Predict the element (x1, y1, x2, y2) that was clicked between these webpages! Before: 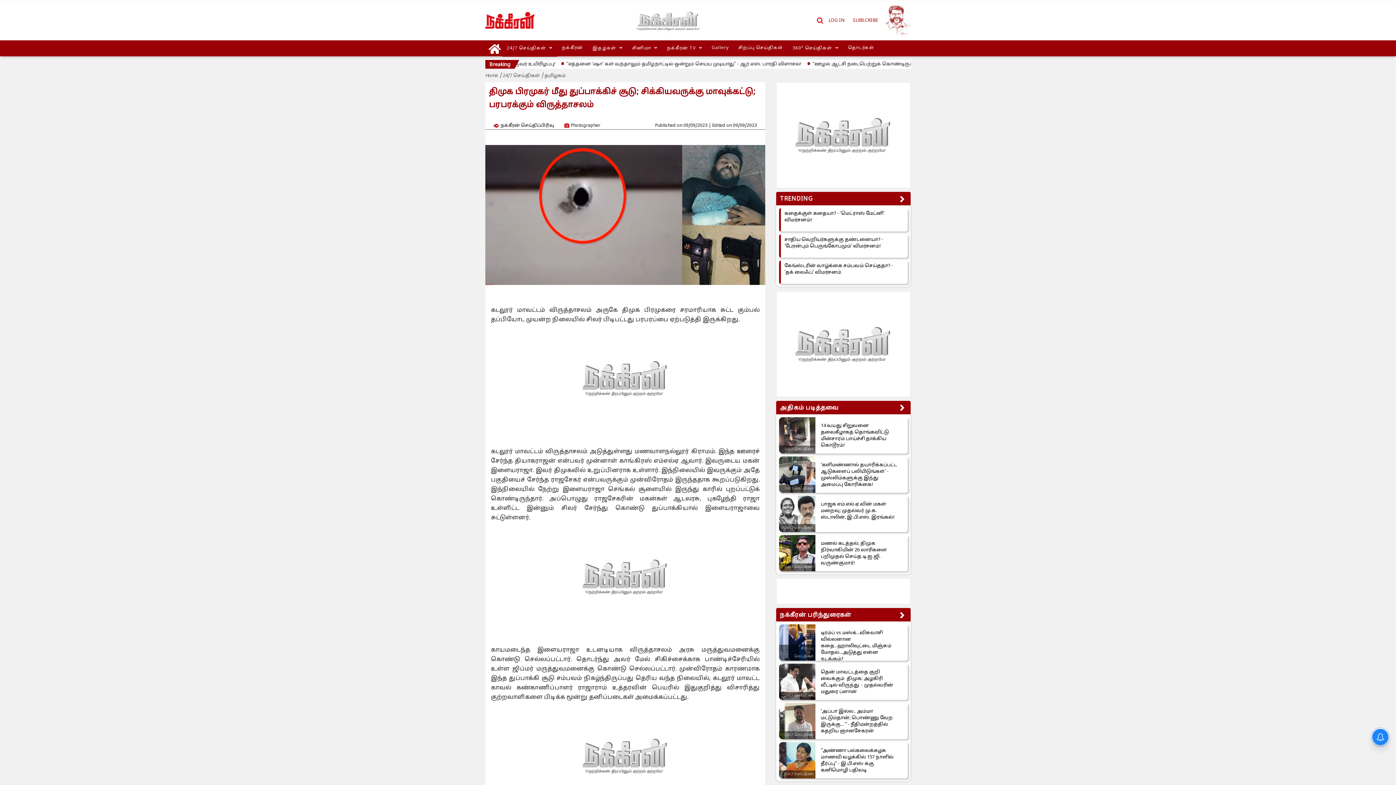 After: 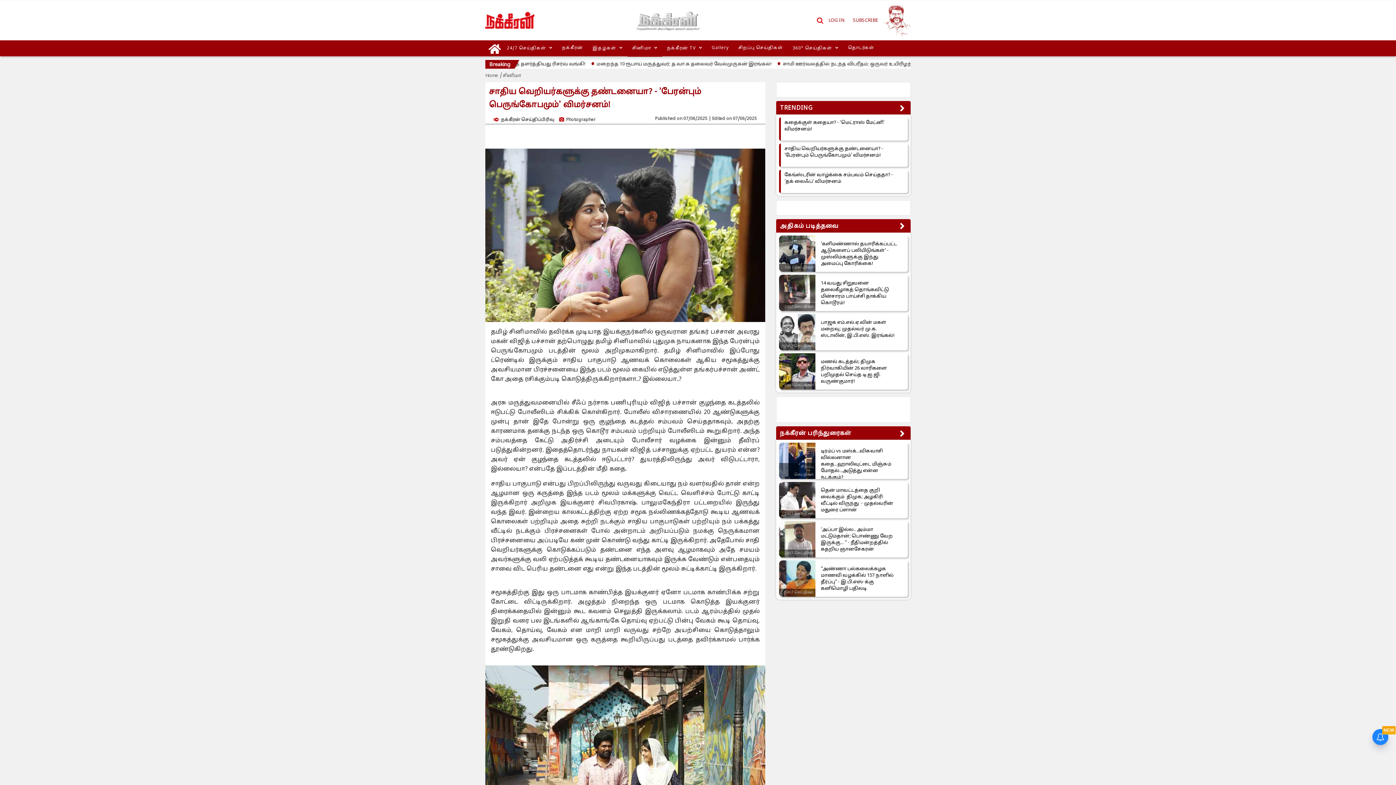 Action: bbox: (784, 236, 898, 249) label: சாதிய வெறியர்களுக்கு தண்டனையா? - 'பேரன்பும் பெருங்கோபமும்' விமர்சனம்!